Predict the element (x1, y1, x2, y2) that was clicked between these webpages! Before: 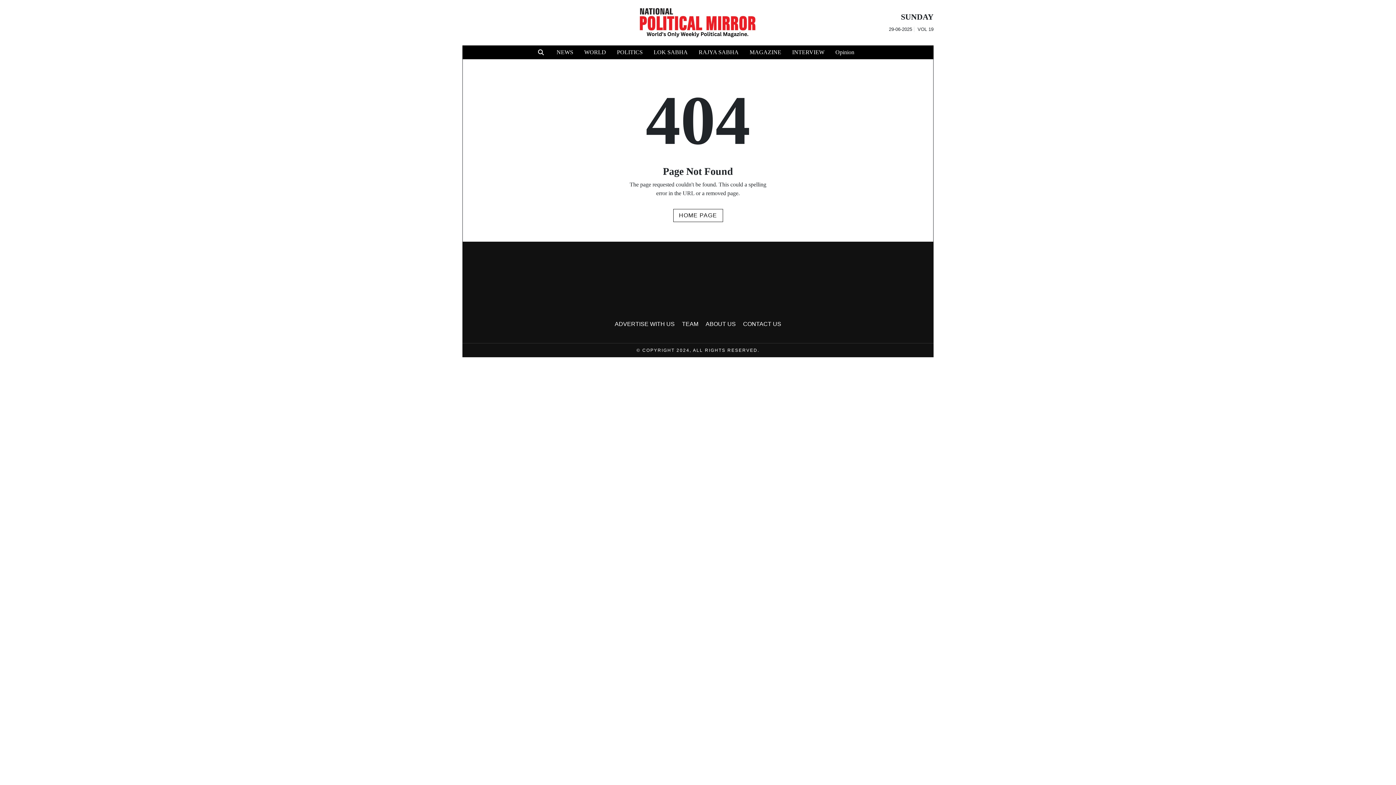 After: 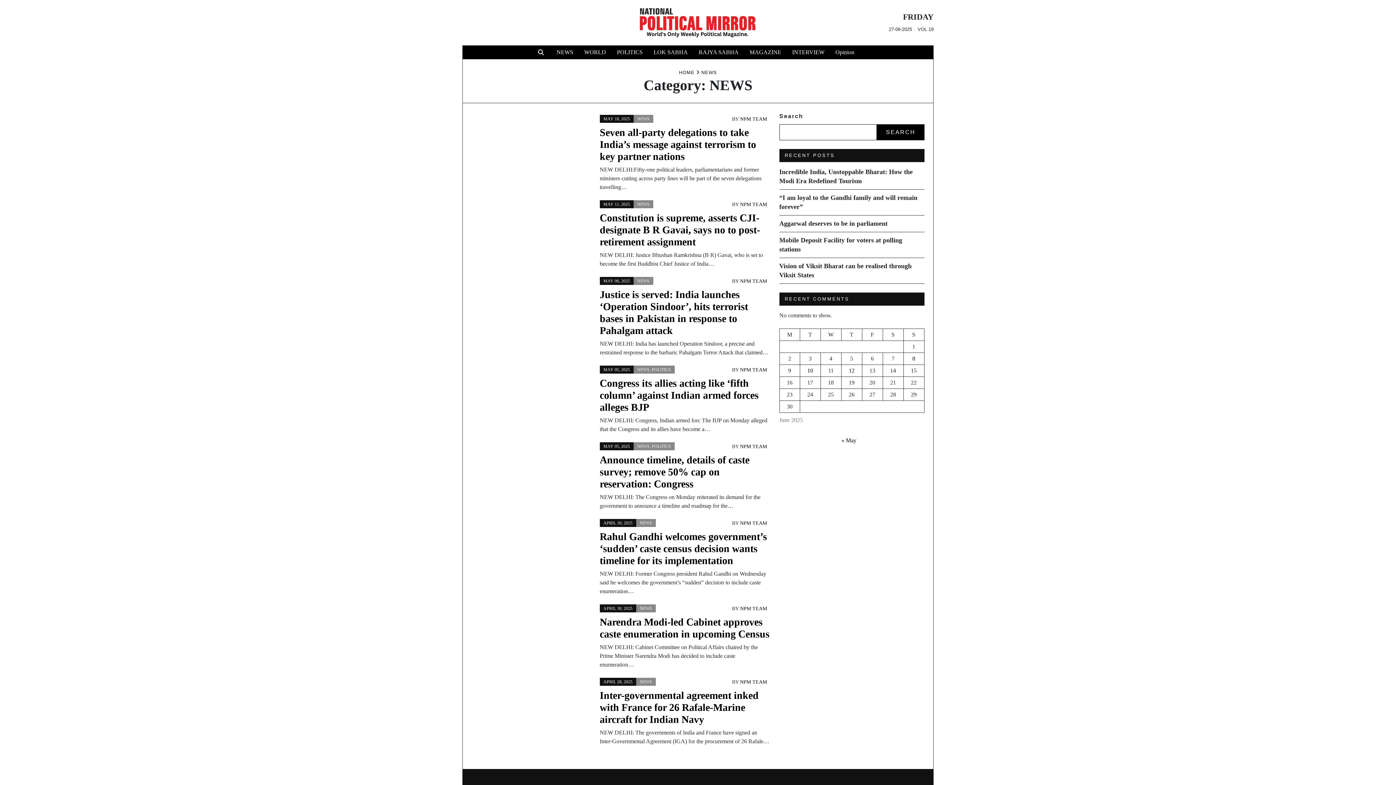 Action: label: NEWS bbox: (551, 45, 578, 59)